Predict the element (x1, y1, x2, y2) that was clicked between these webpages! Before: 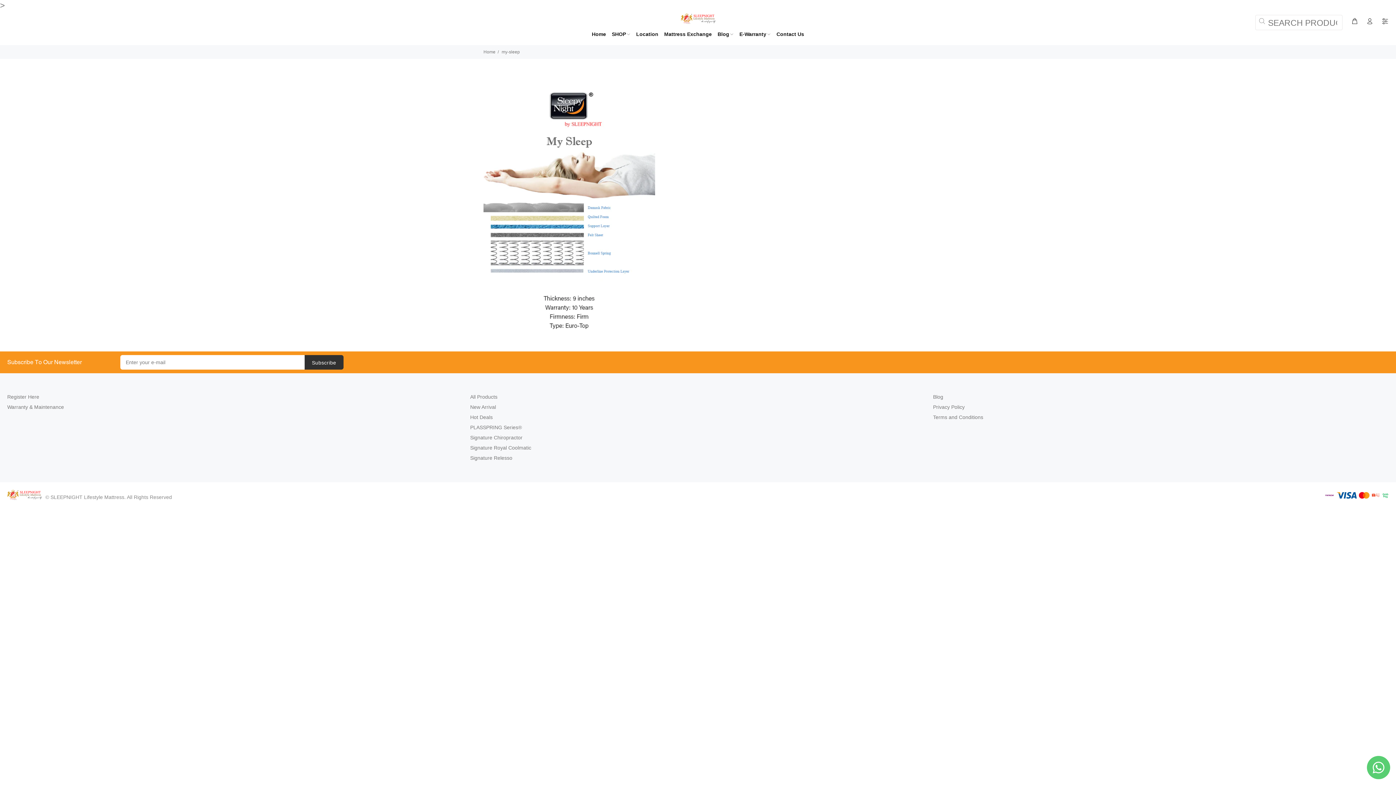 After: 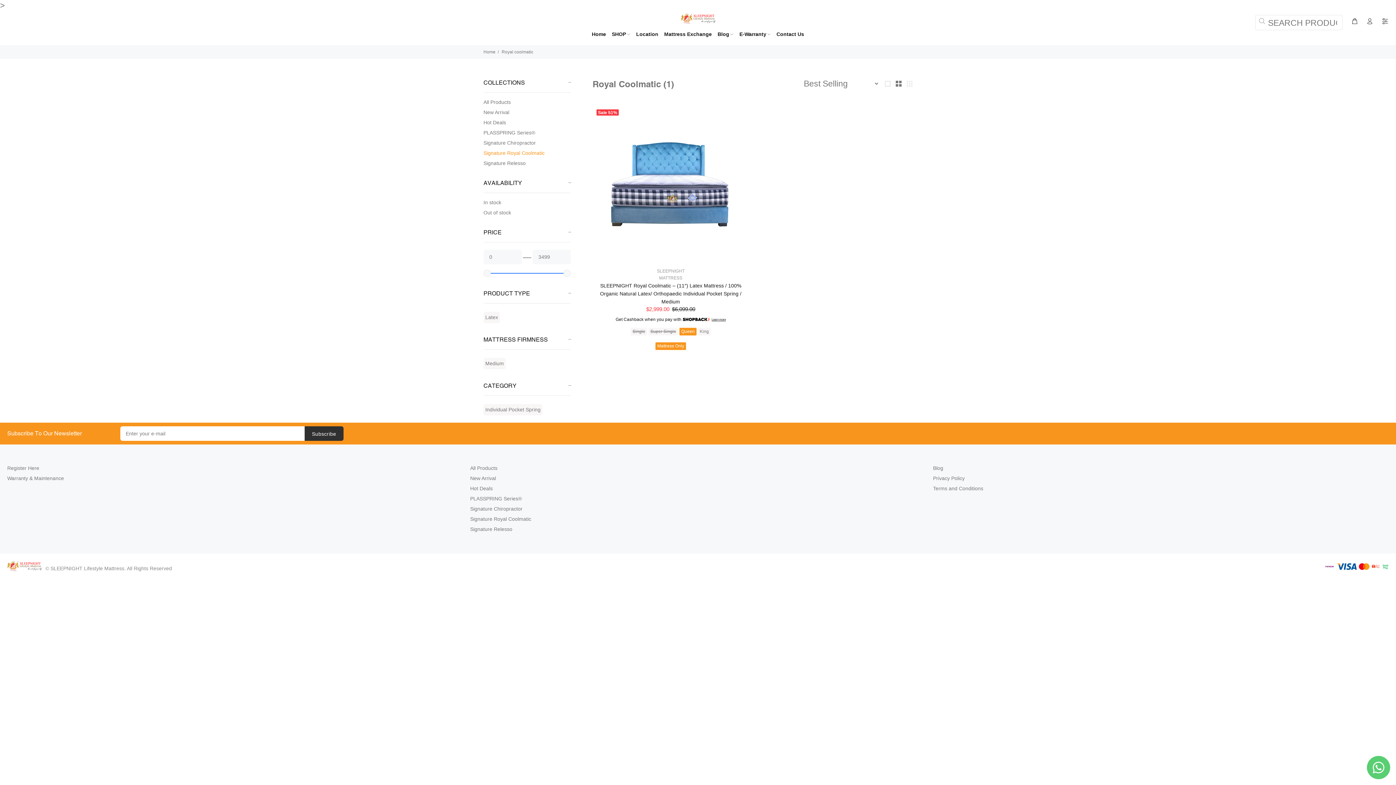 Action: label: Signature Royal Coolmatic bbox: (470, 442, 531, 452)